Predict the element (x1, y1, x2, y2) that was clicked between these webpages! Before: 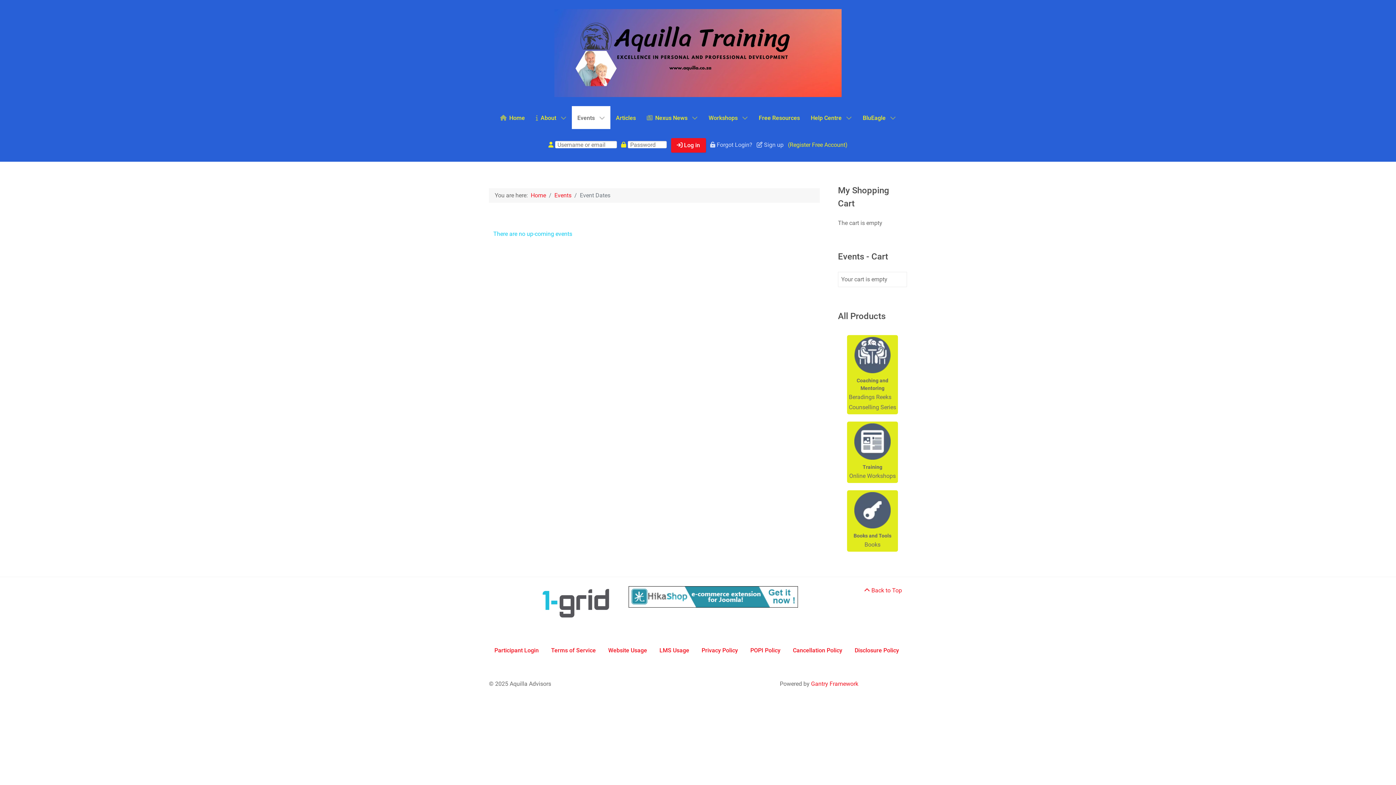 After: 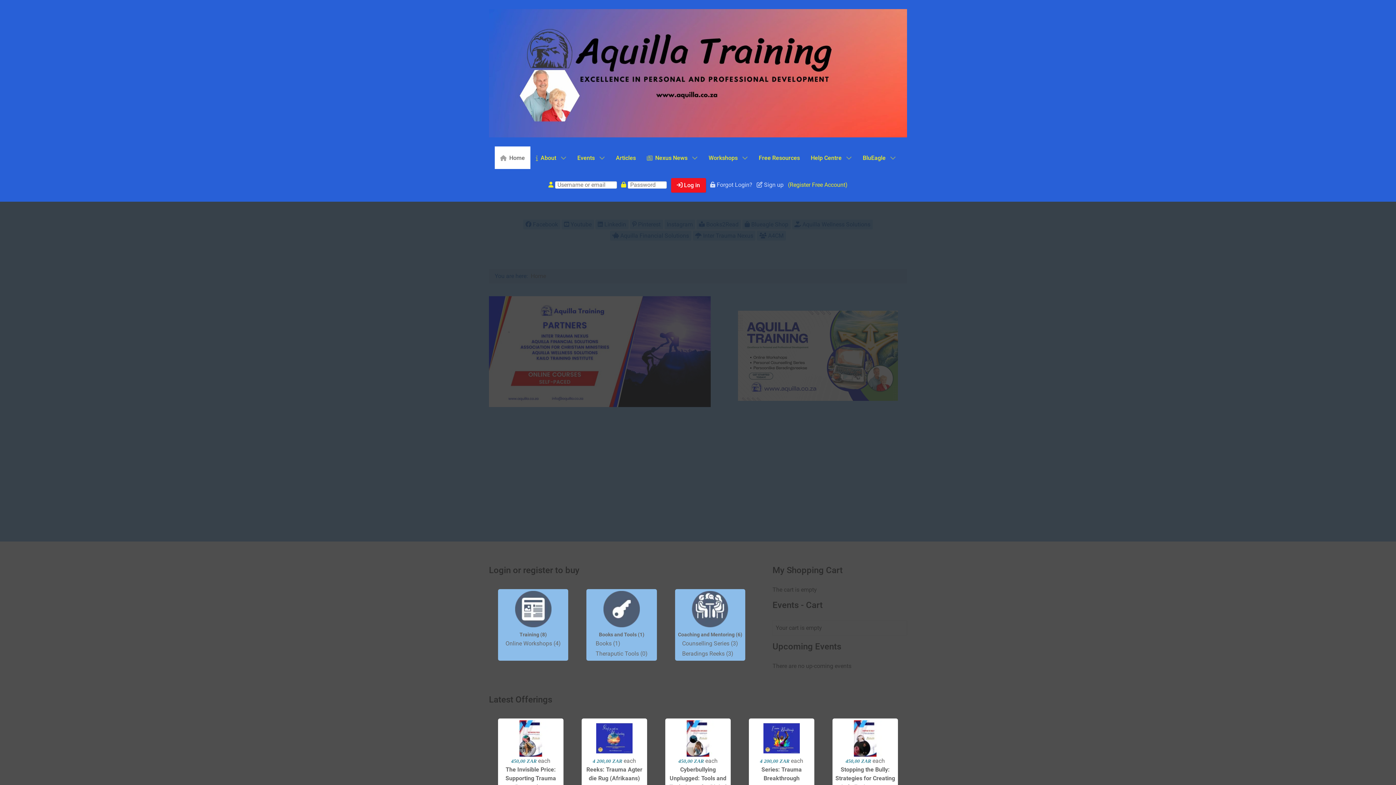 Action: label:  Home bbox: (494, 106, 530, 128)